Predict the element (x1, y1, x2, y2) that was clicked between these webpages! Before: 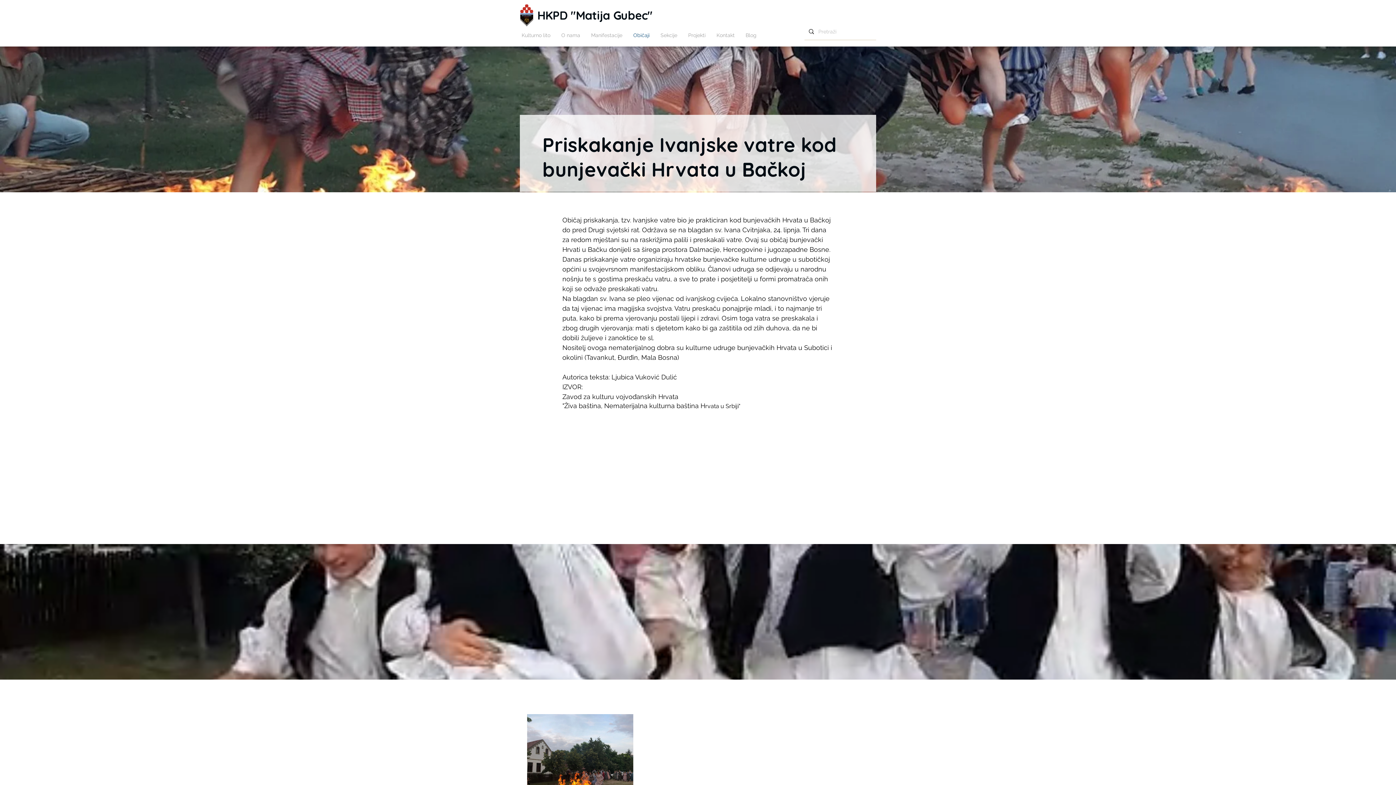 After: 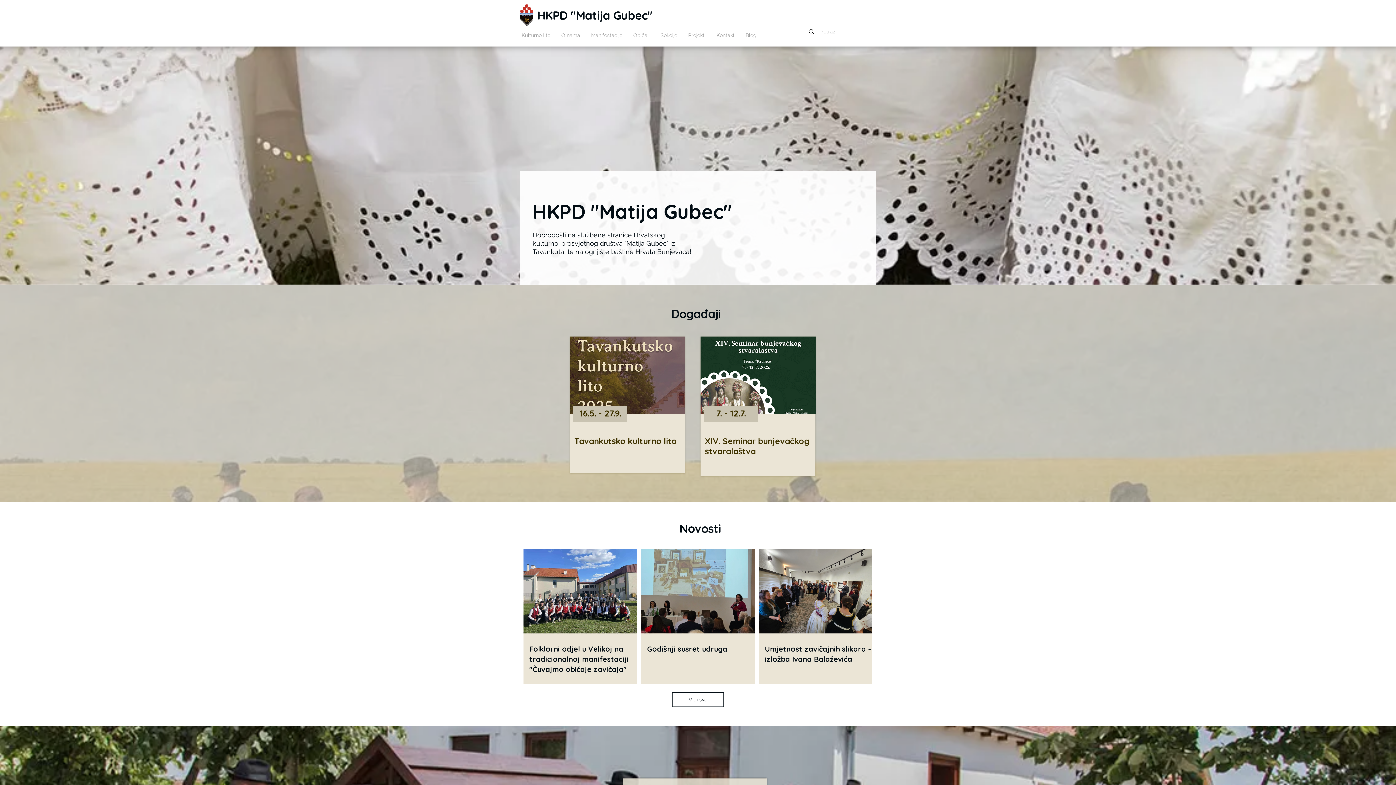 Action: label: HKPD "Matija Gubec" bbox: (537, 8, 652, 22)